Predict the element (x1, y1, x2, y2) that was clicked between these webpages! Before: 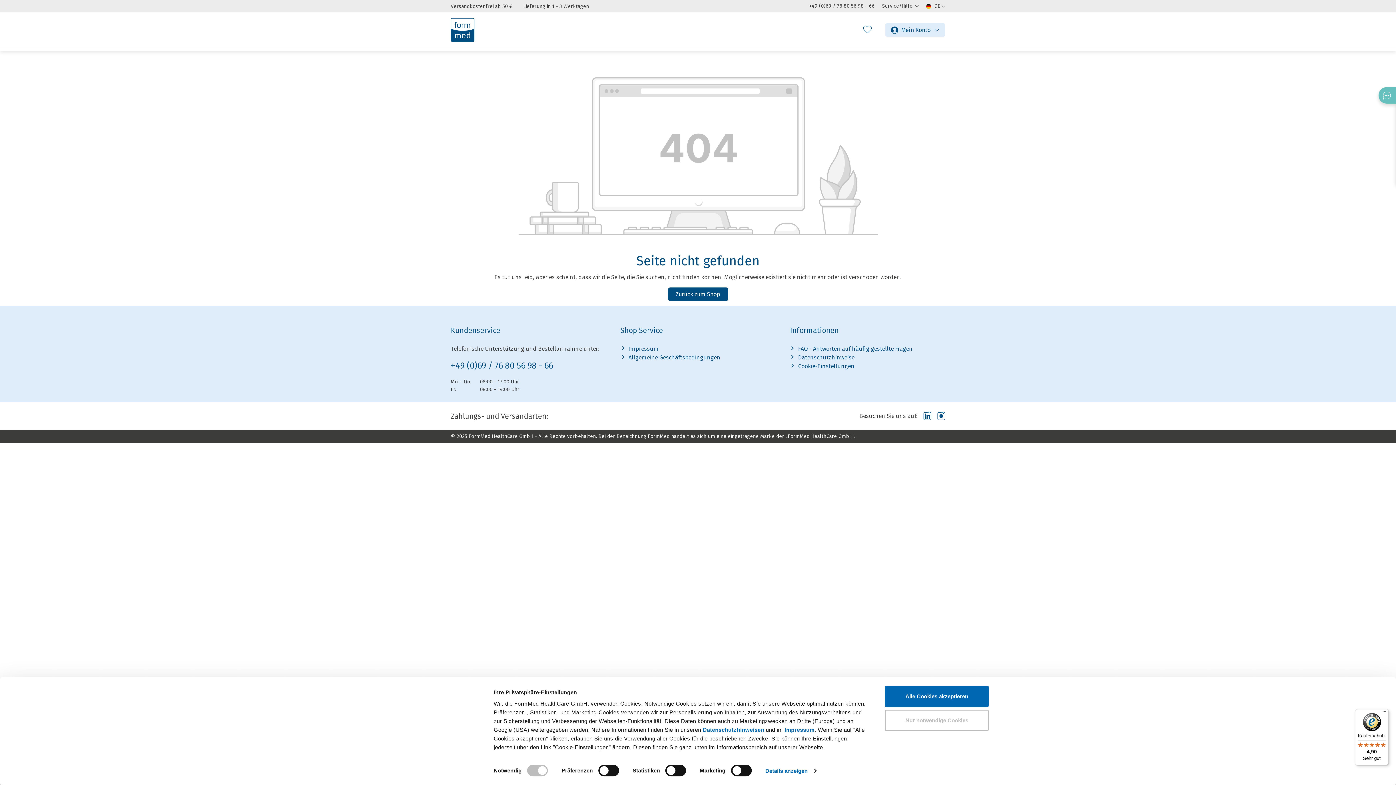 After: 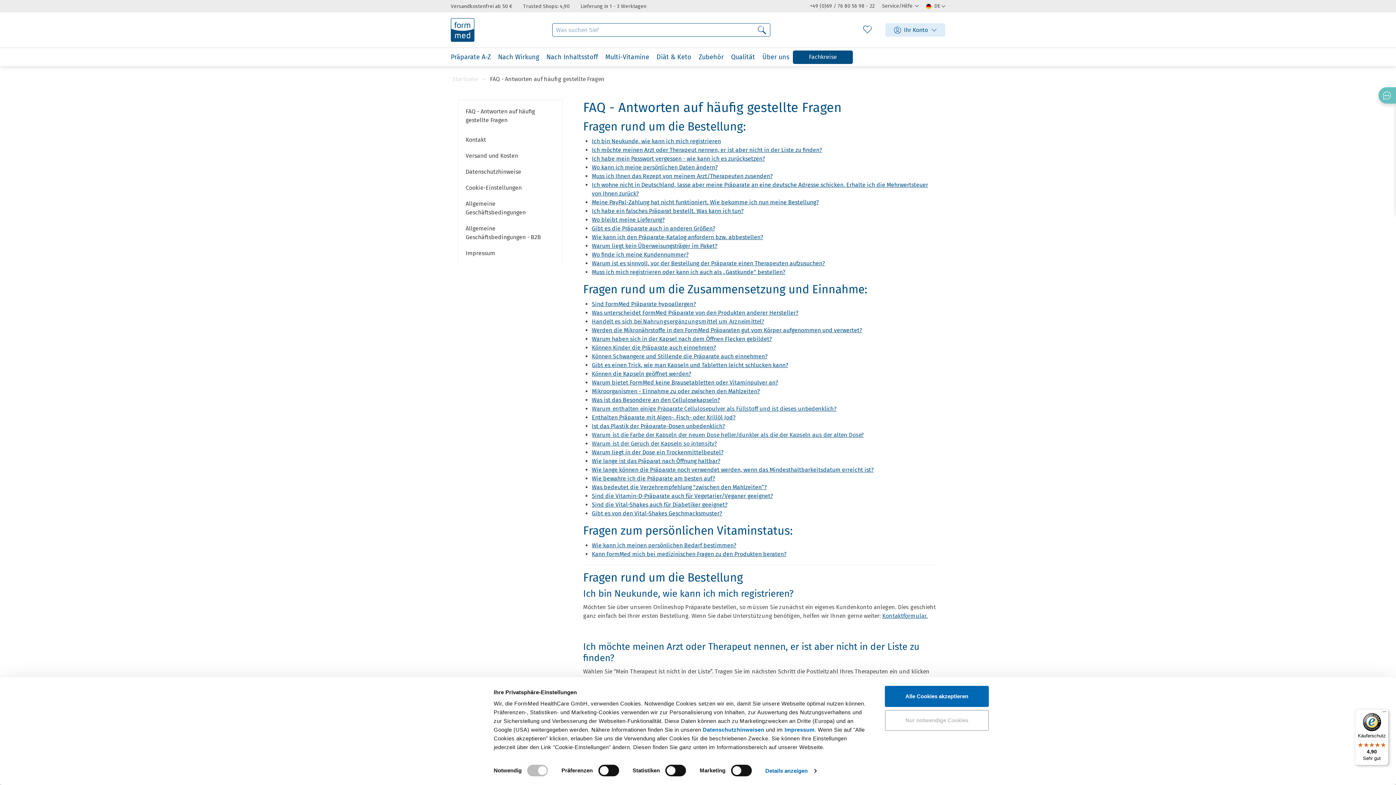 Action: label:  FAQ - Antworten auf häufig gestellte Fragen bbox: (790, 345, 912, 352)